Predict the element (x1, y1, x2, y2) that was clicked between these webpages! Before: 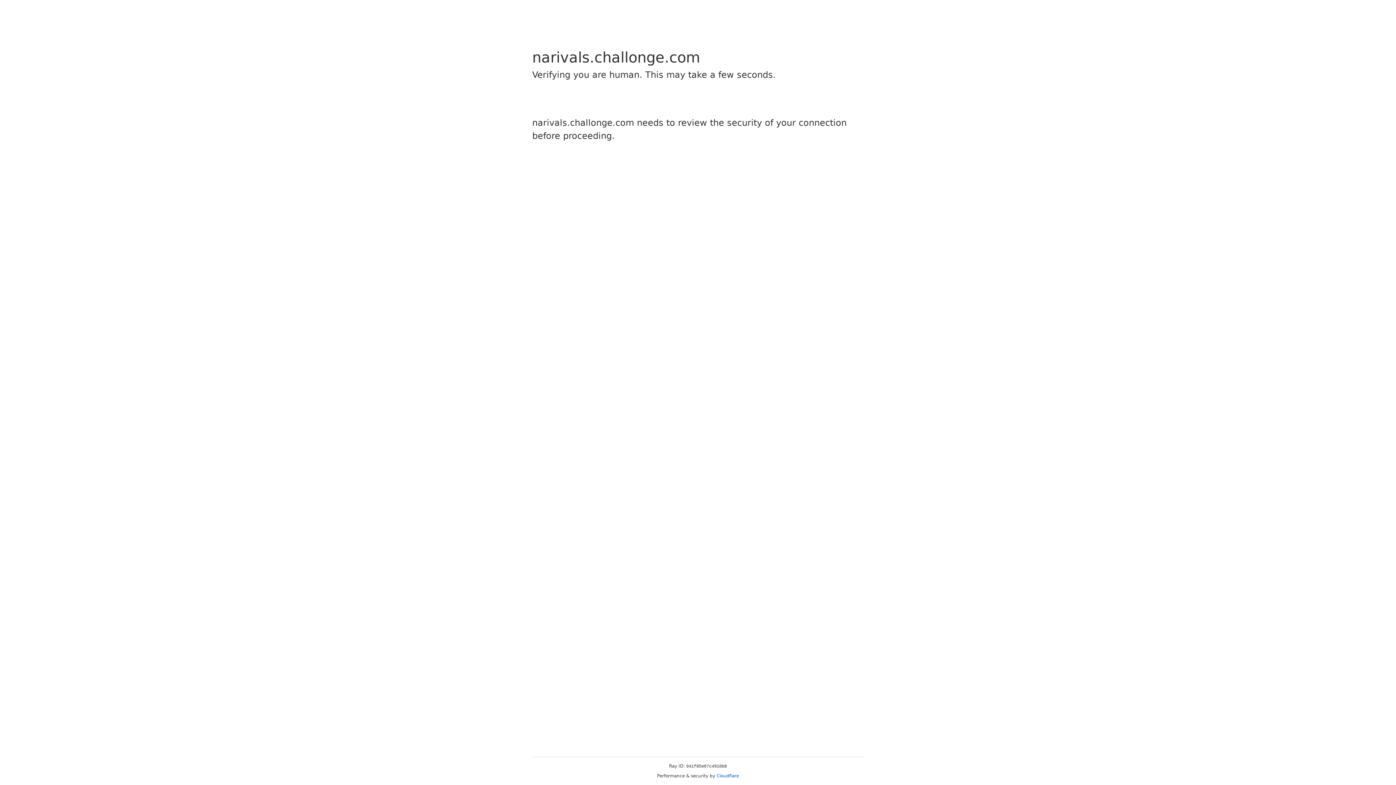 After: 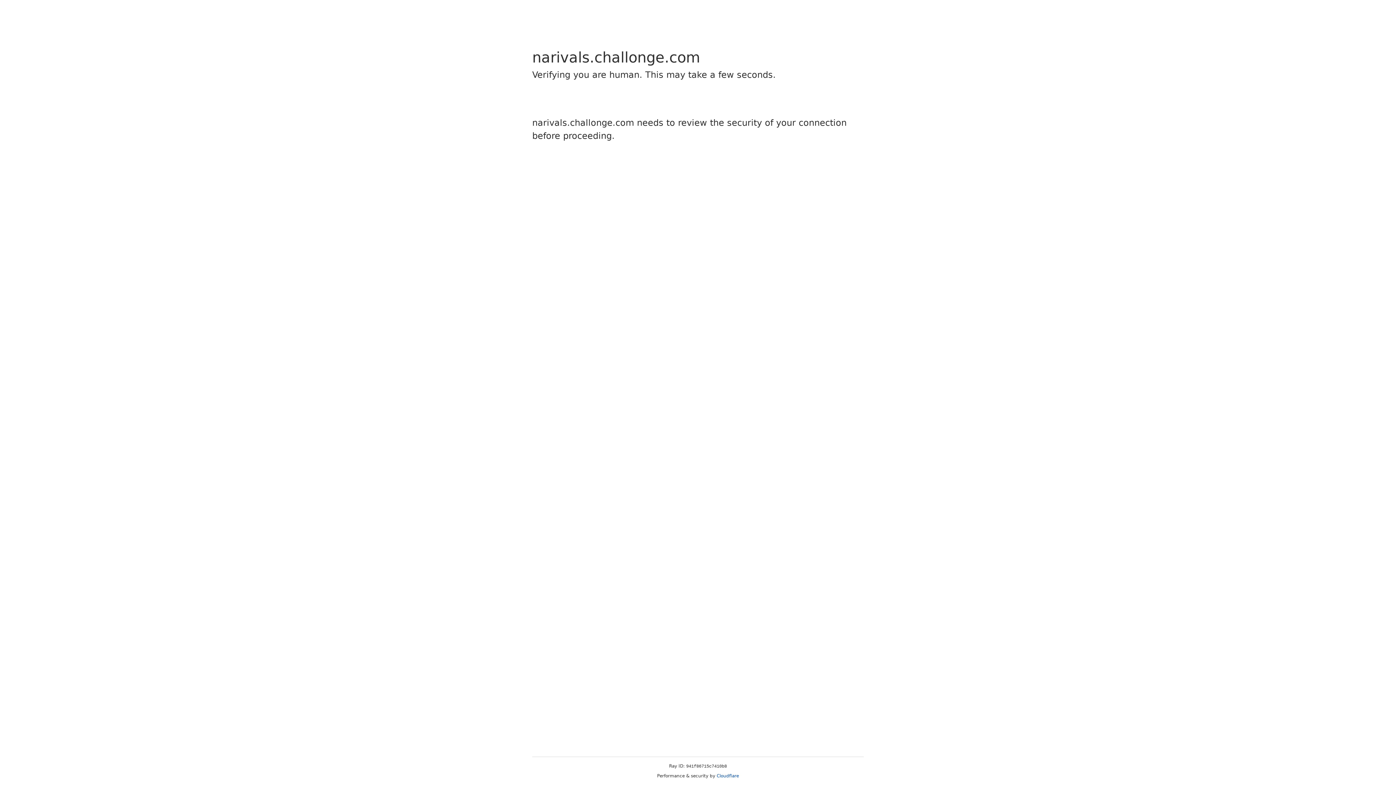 Action: label: Cloudflare bbox: (716, 773, 739, 778)